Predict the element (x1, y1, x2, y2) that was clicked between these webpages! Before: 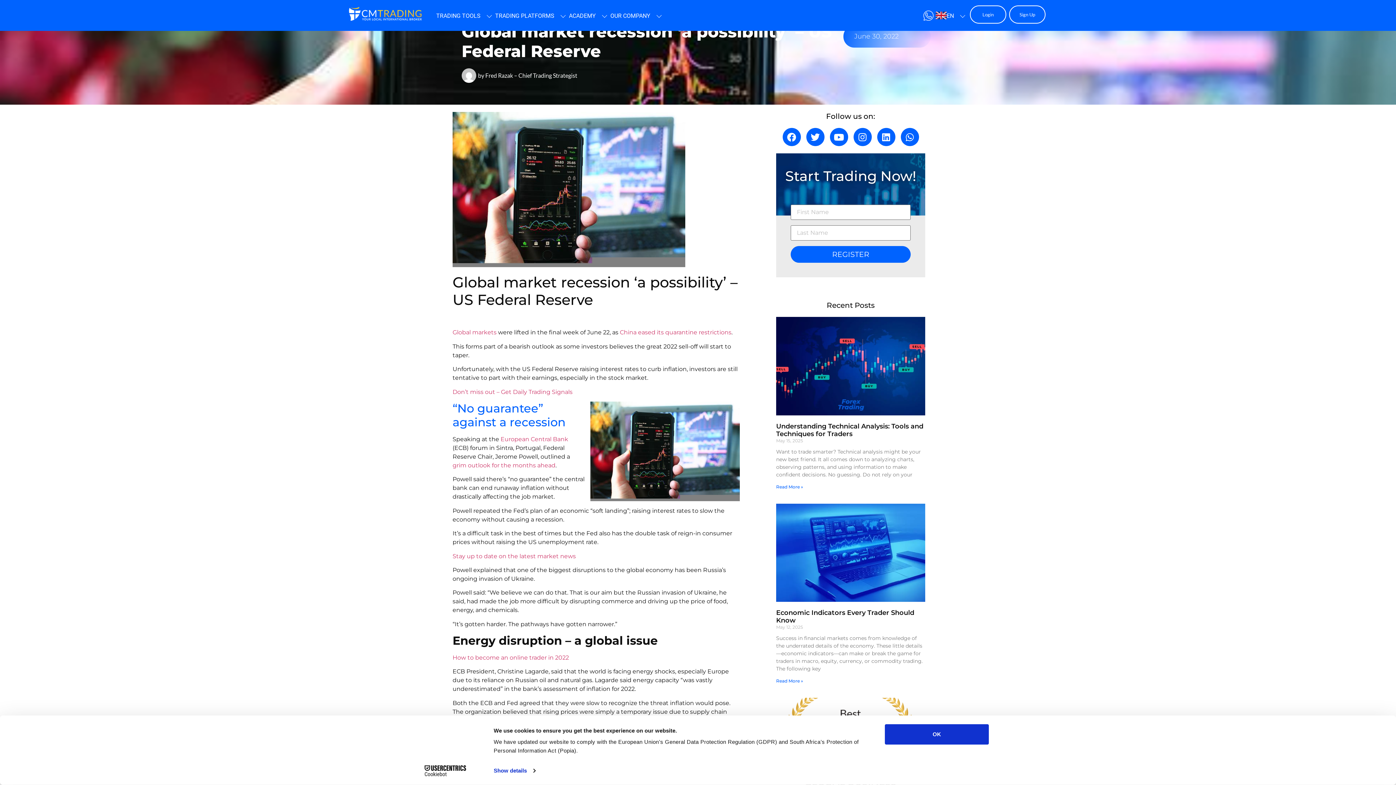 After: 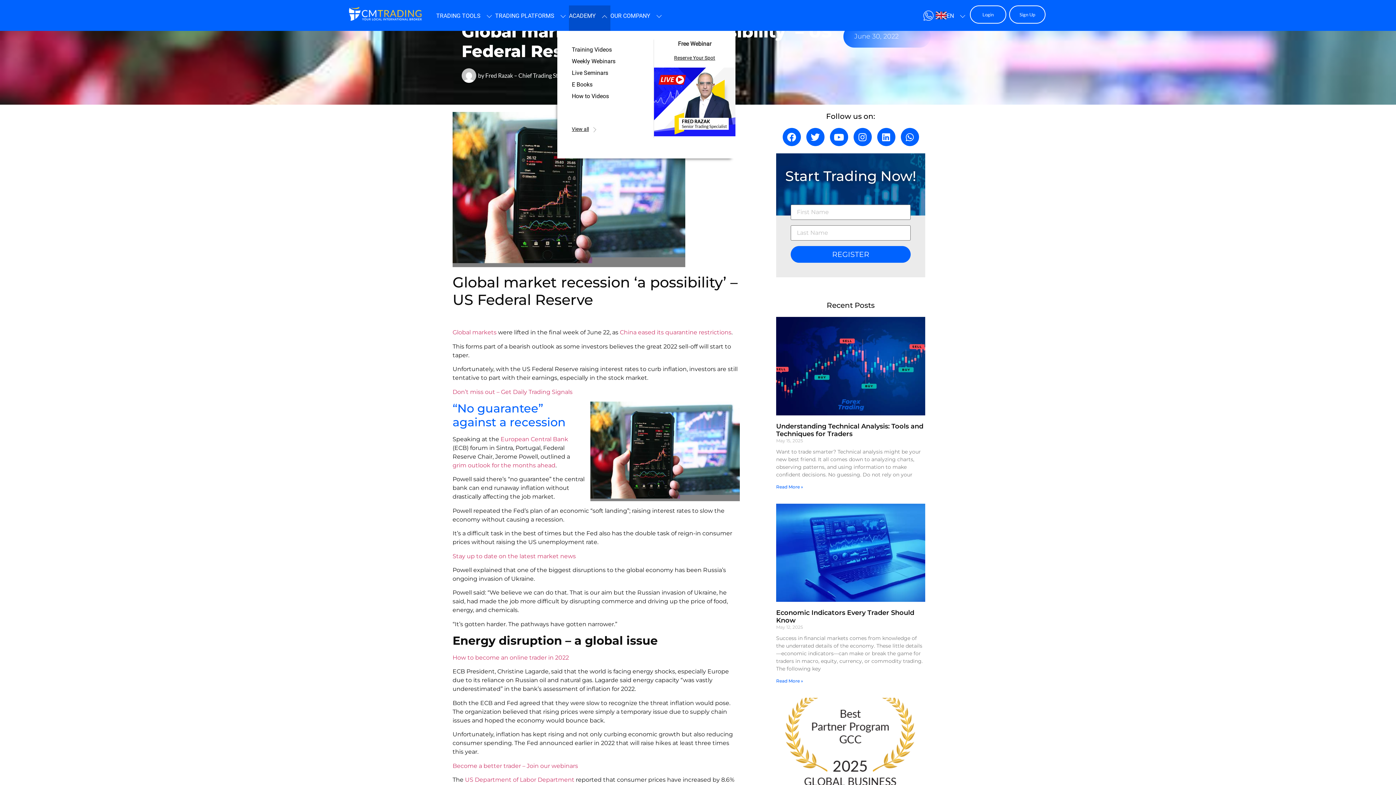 Action: bbox: (569, 11, 596, 20) label: ACADEMY